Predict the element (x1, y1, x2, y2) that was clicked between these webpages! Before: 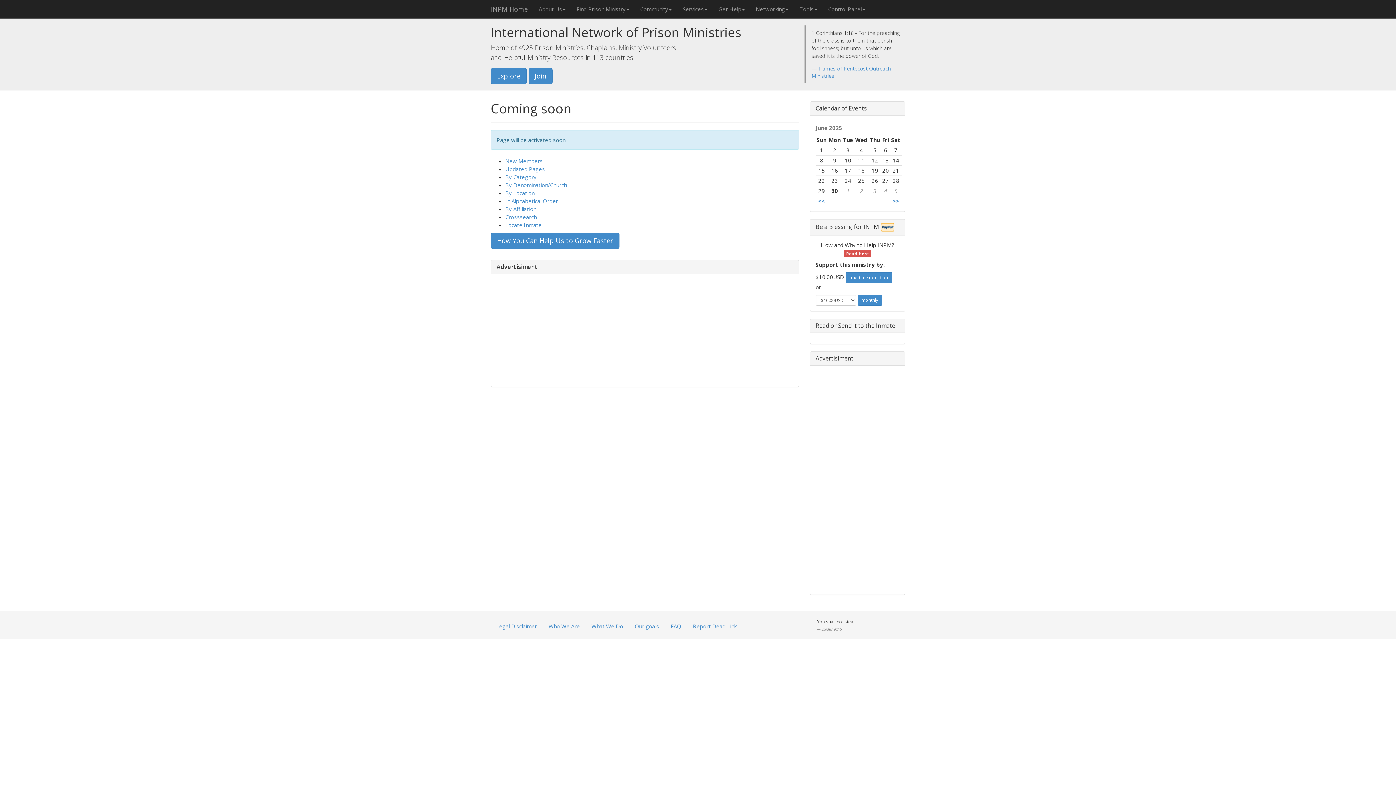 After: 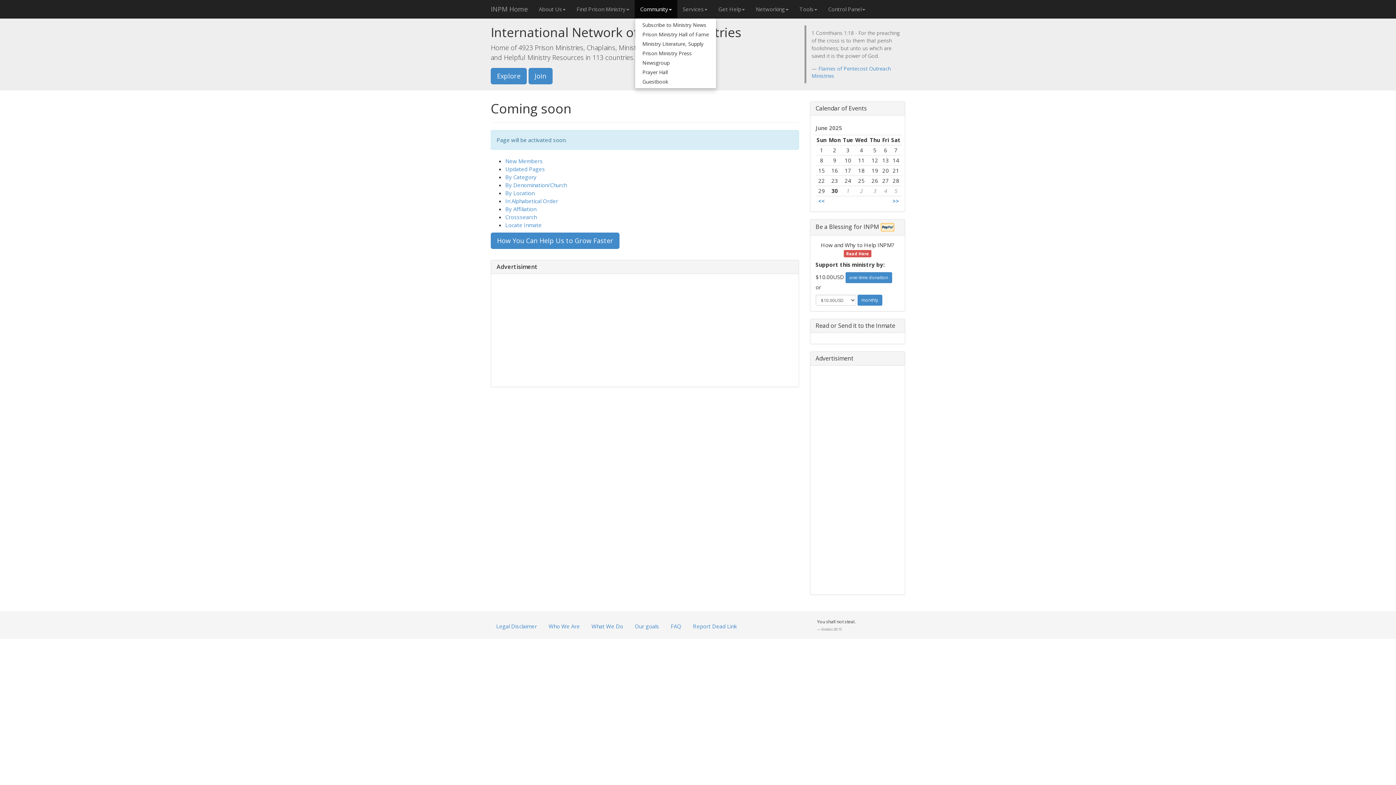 Action: bbox: (634, 0, 677, 18) label: Community